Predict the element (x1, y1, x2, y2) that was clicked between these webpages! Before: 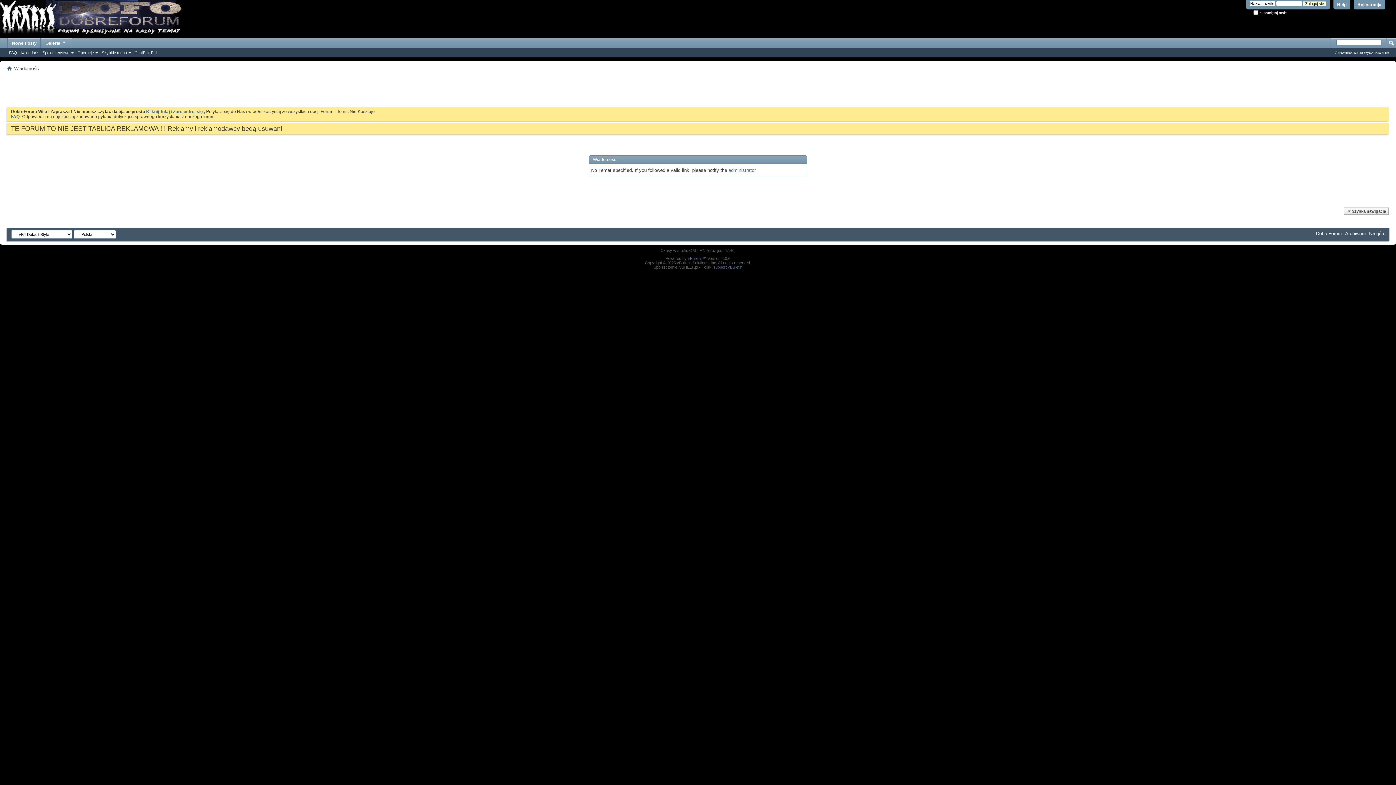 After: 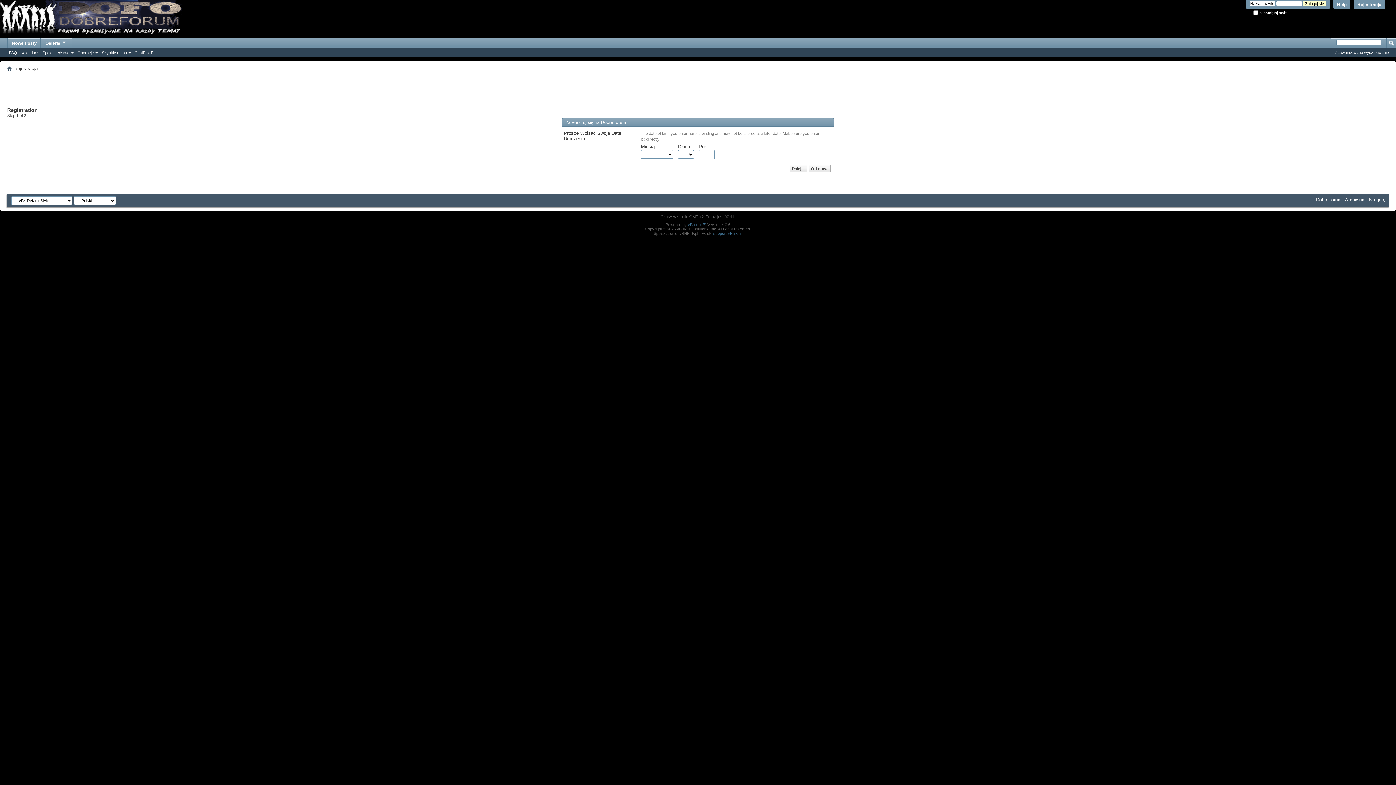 Action: label: Rejestracja bbox: (1354, 0, 1385, 9)